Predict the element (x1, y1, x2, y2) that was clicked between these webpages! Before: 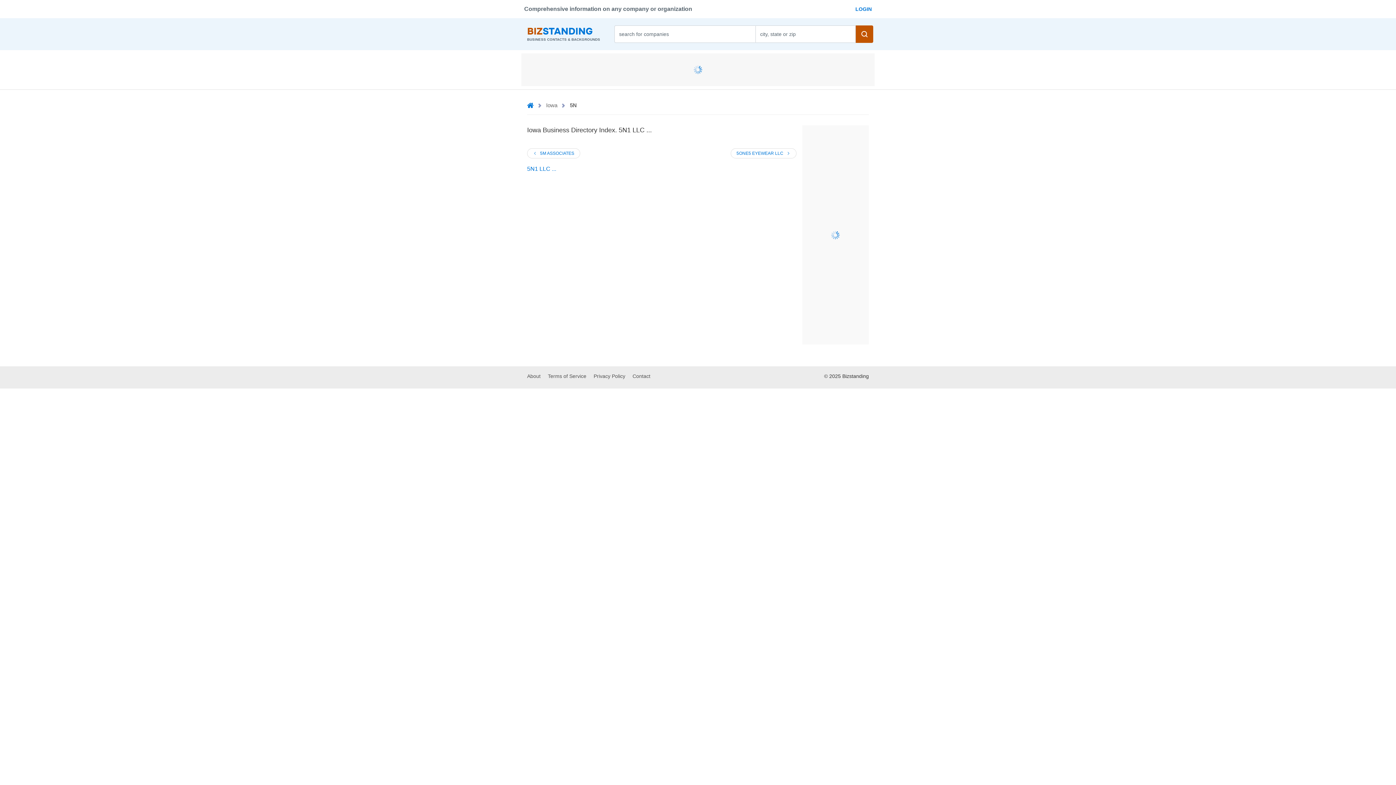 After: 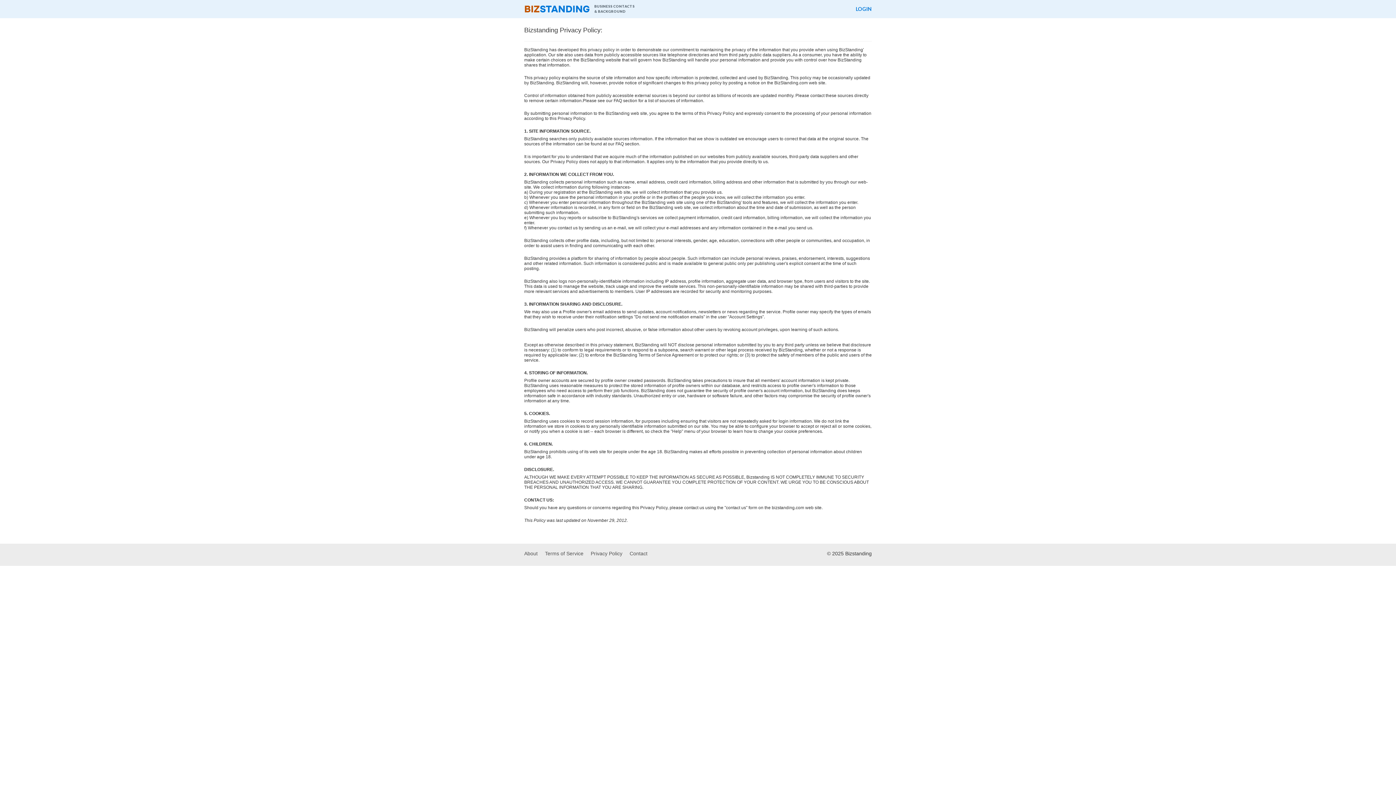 Action: bbox: (593, 373, 625, 379) label: Privacy Policy